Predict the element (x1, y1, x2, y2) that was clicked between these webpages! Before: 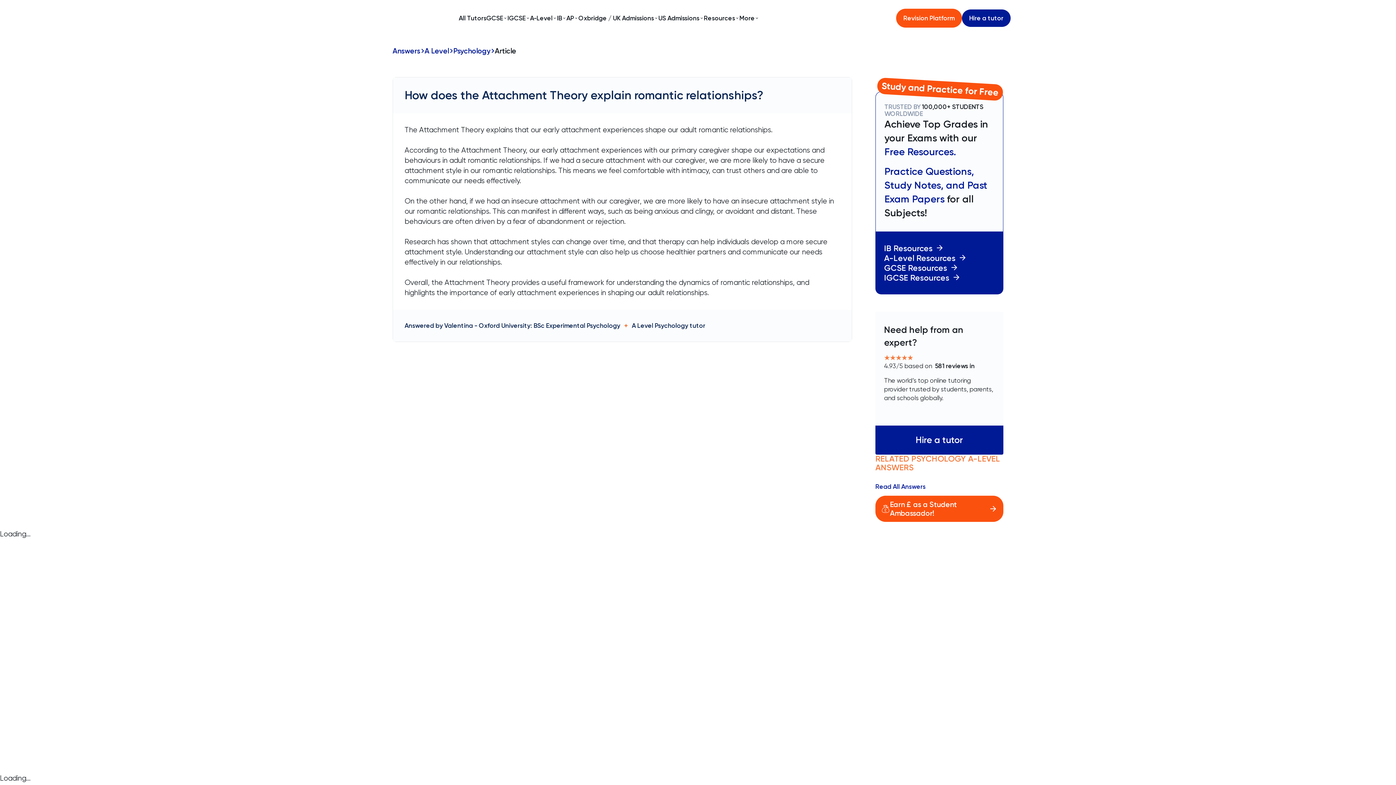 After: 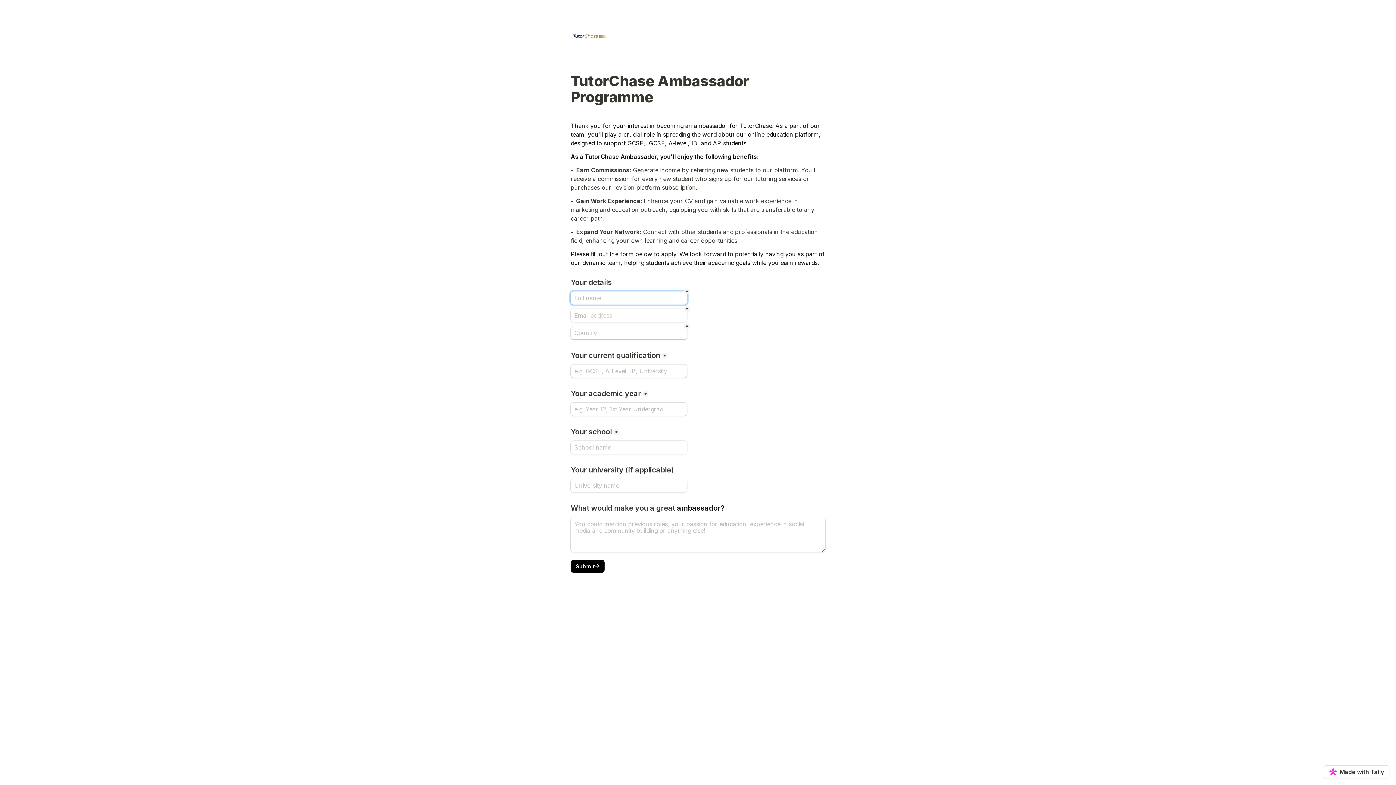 Action: bbox: (875, 496, 1003, 522) label: Earn £ as a Student Ambassador!